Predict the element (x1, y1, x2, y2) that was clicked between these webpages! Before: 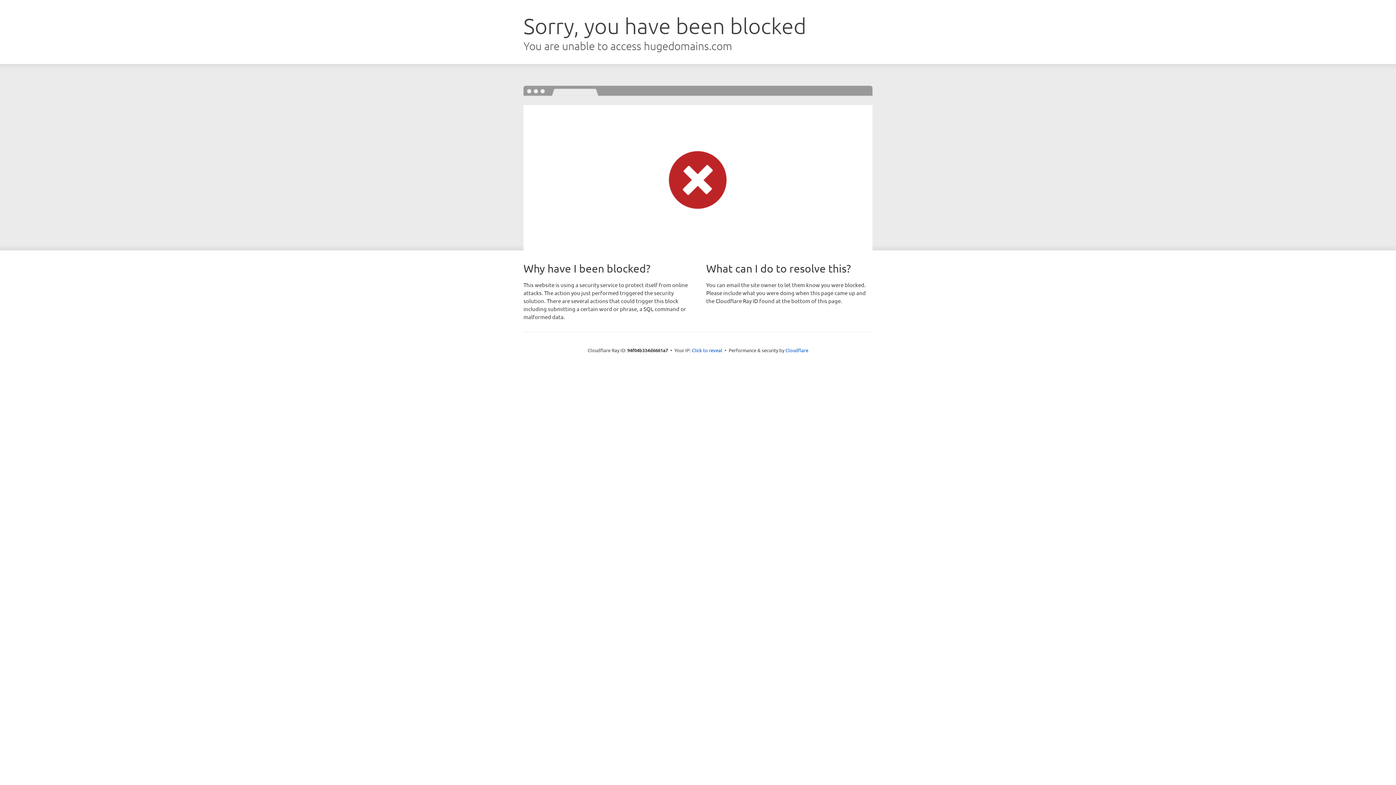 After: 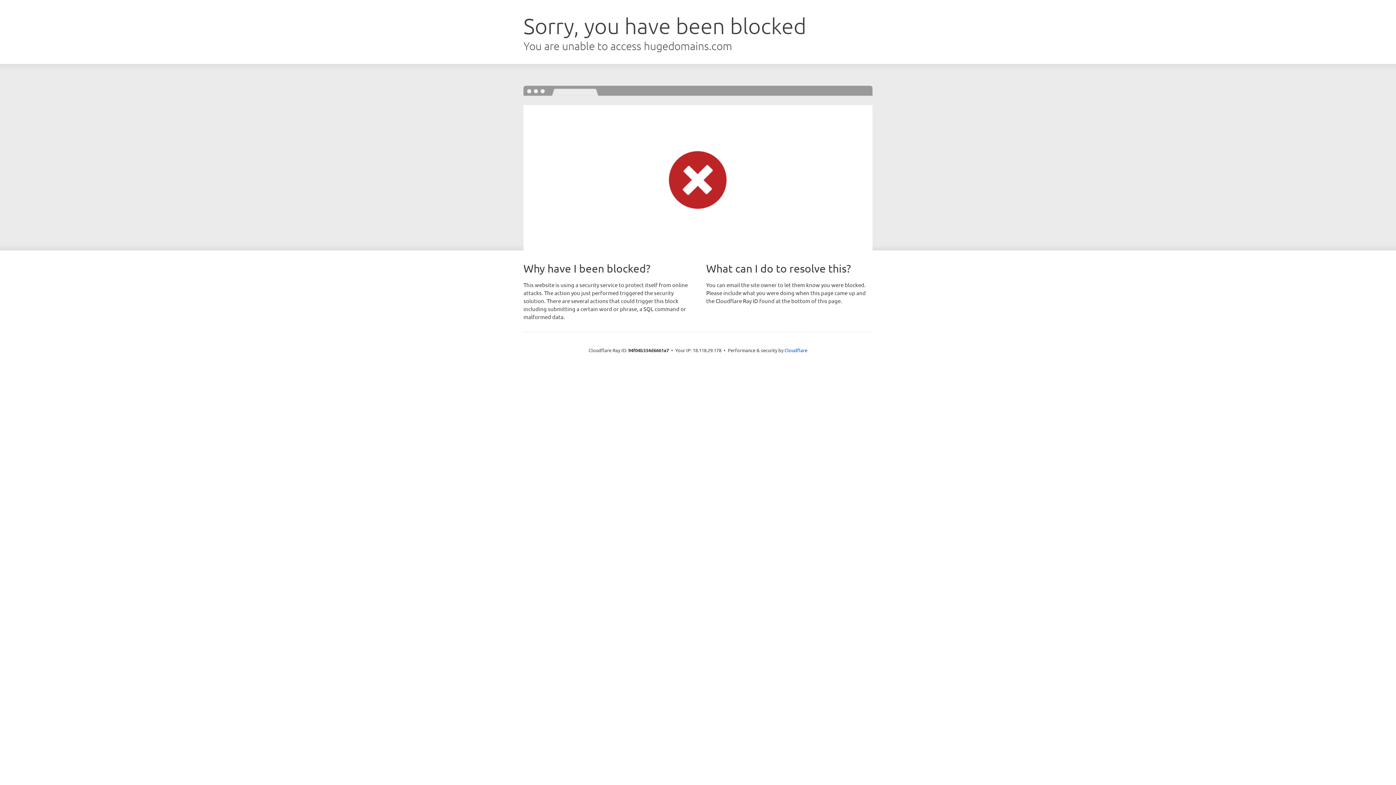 Action: label: Click to reveal bbox: (692, 346, 722, 353)